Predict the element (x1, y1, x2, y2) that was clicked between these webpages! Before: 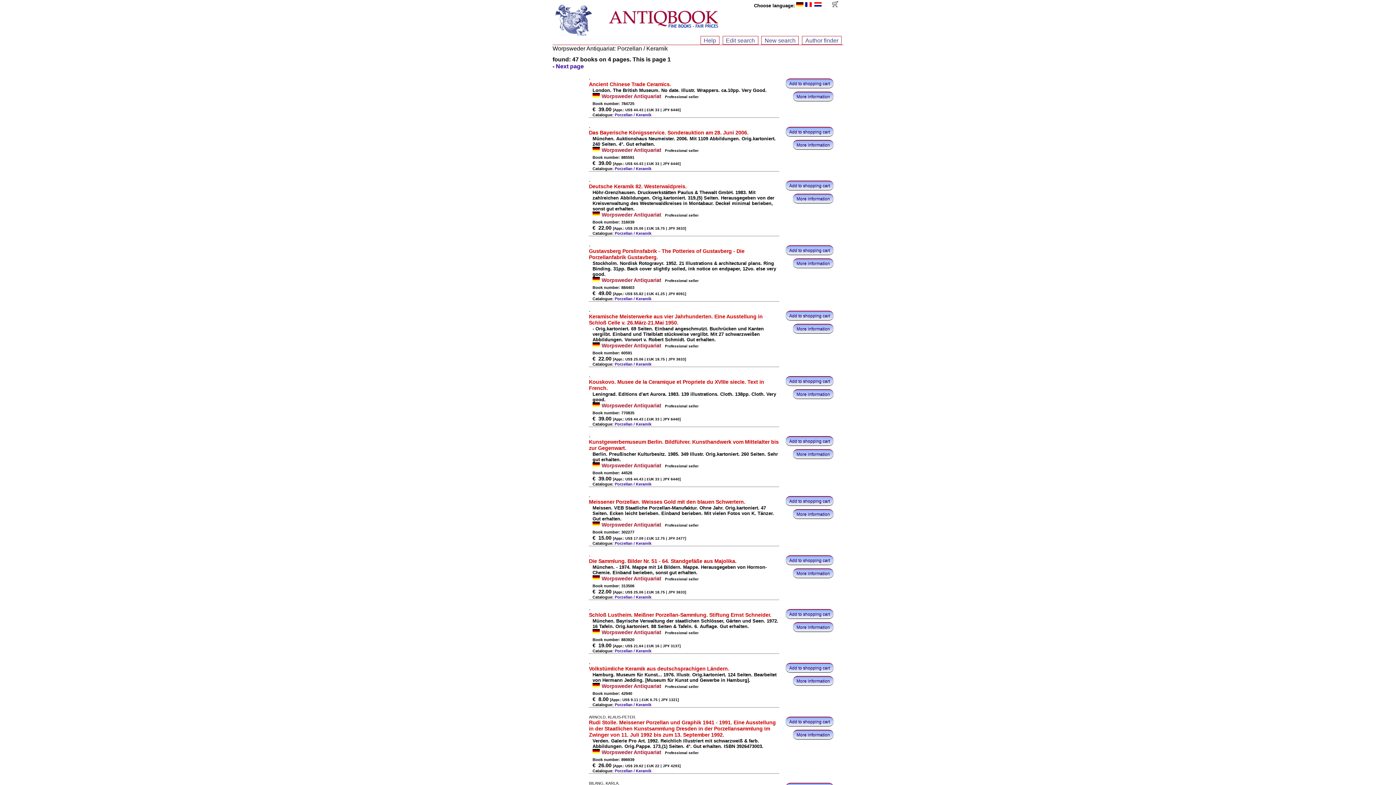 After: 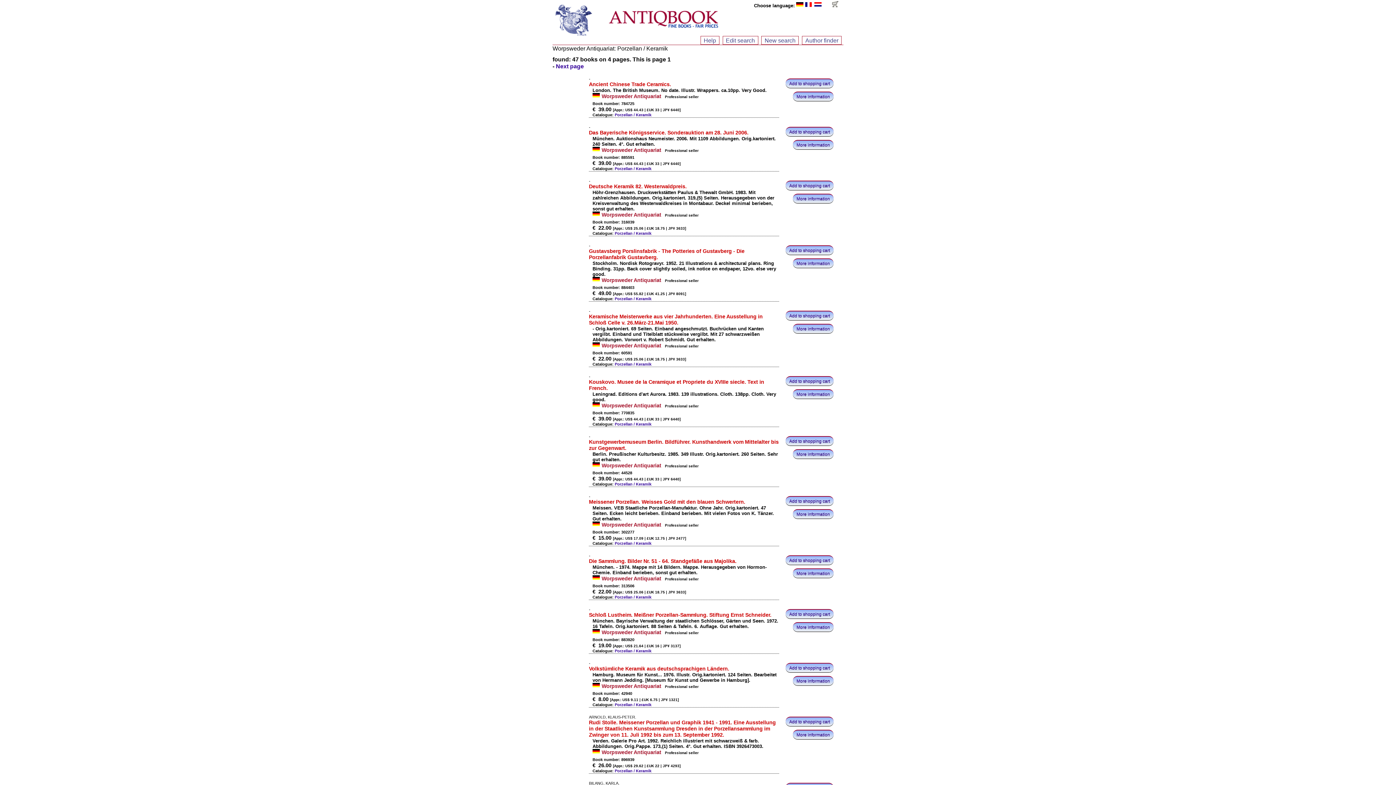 Action: label: Porzellan / Keramik bbox: (614, 769, 651, 773)